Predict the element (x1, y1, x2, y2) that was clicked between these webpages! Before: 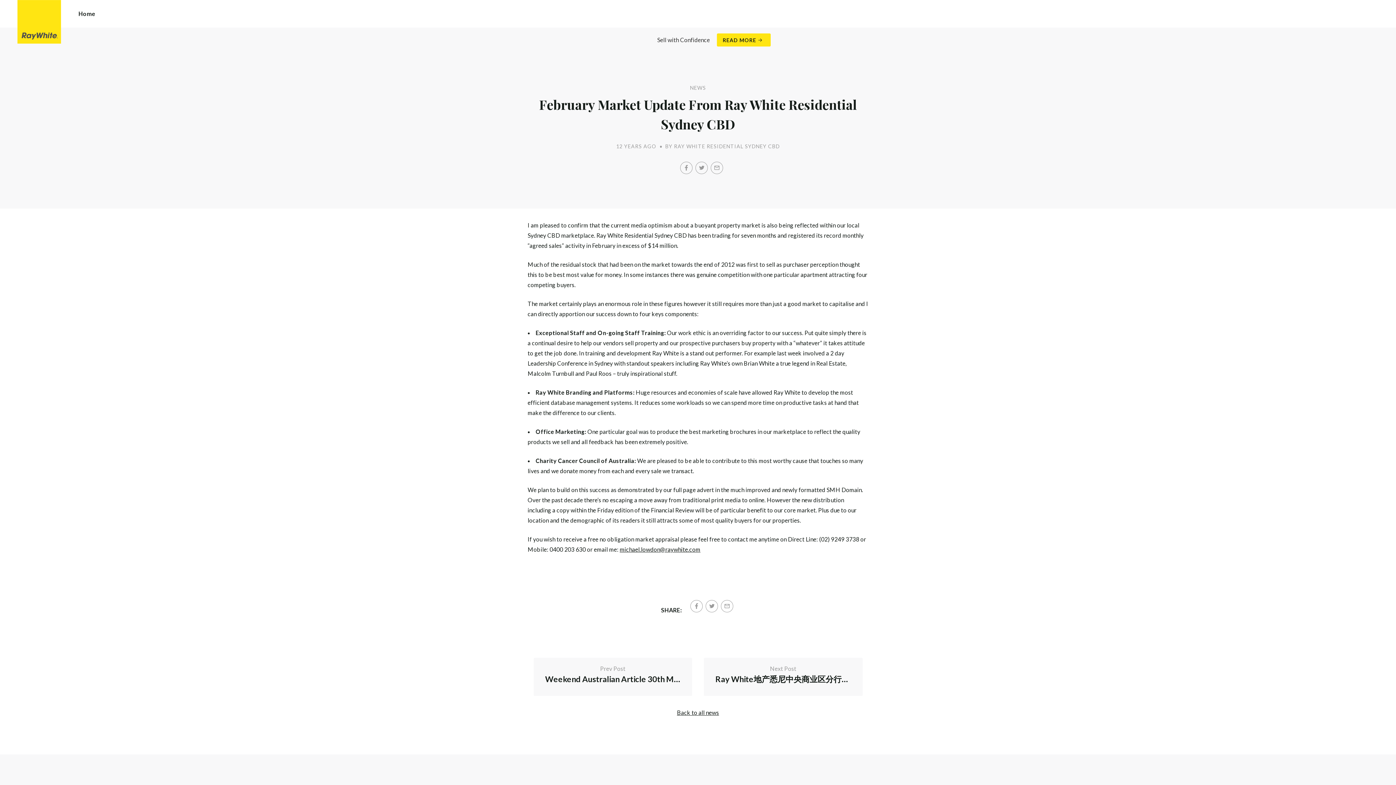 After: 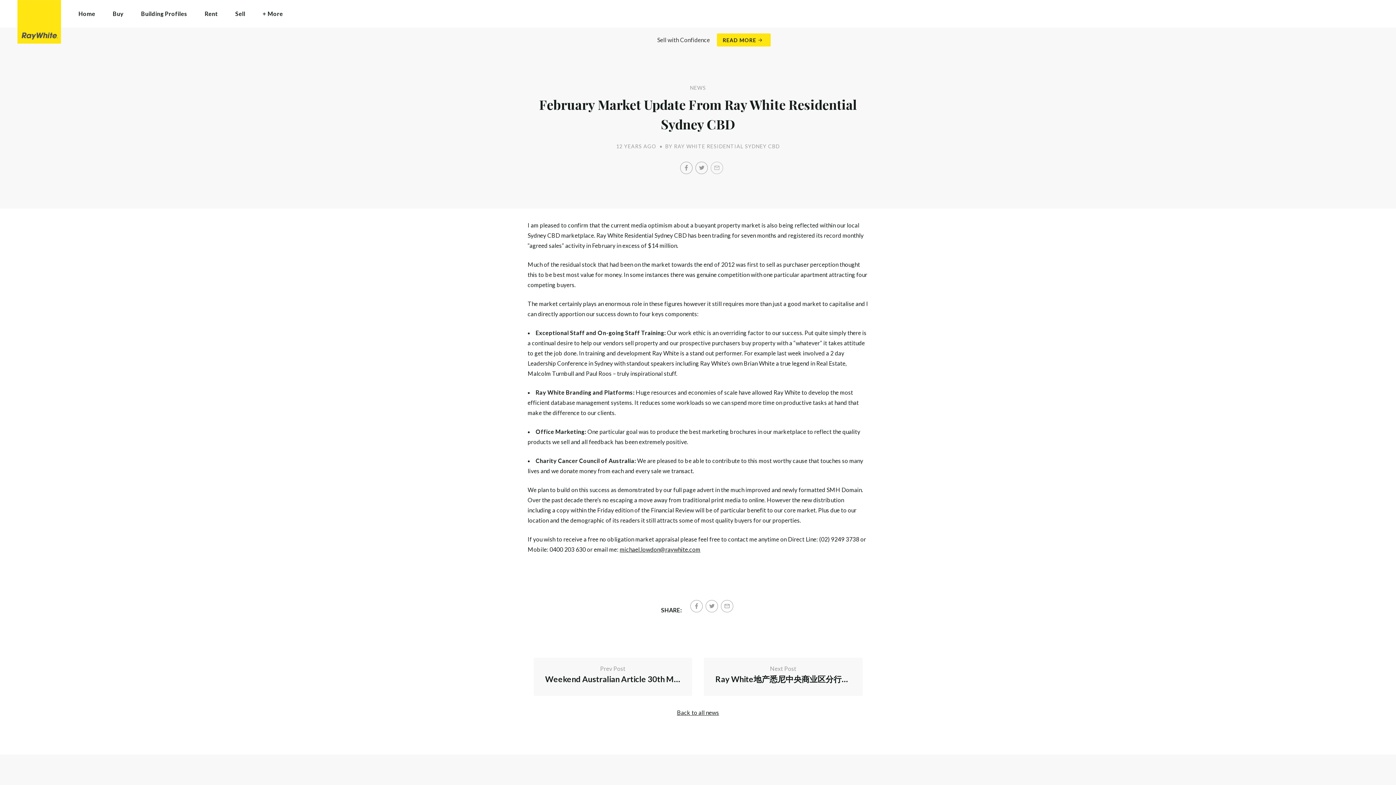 Action: bbox: (710, 161, 723, 174) label: Email